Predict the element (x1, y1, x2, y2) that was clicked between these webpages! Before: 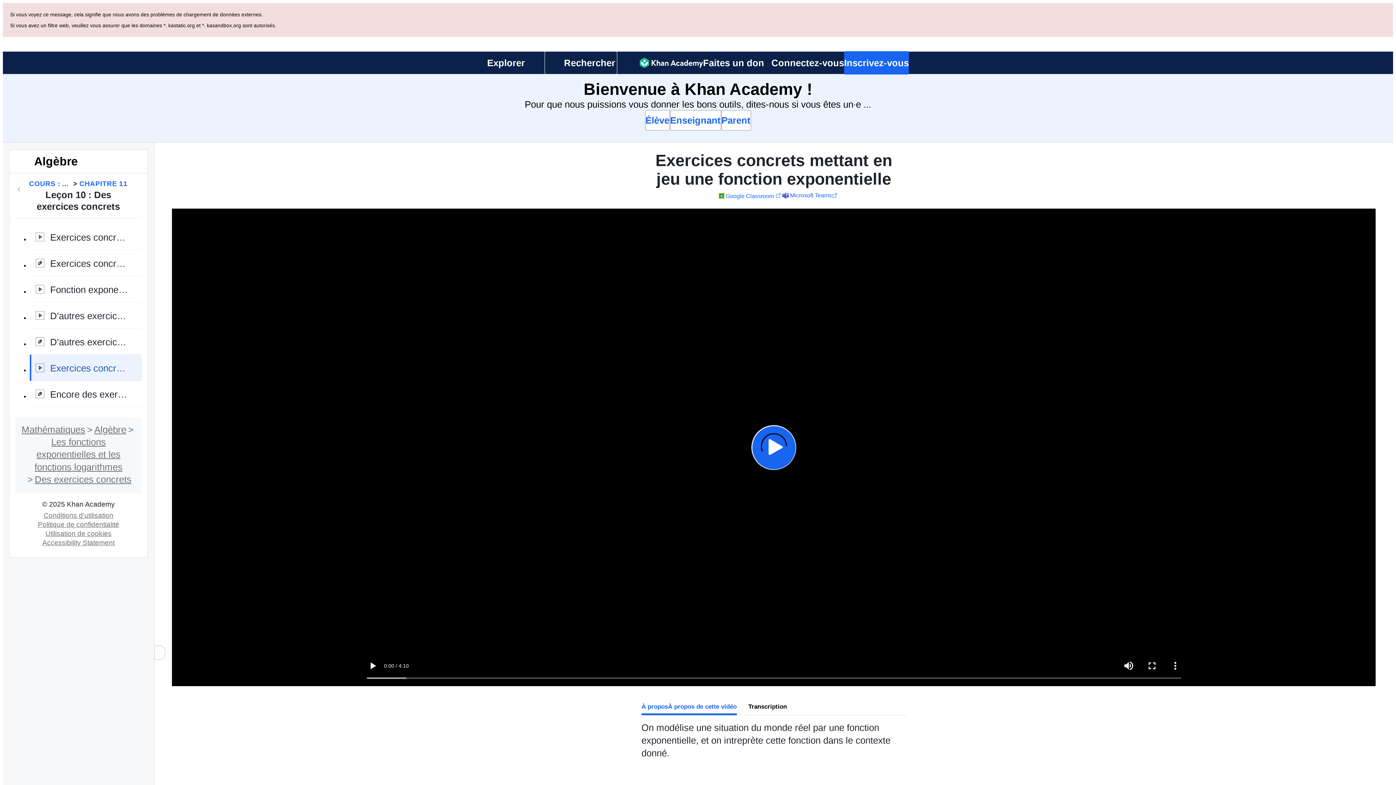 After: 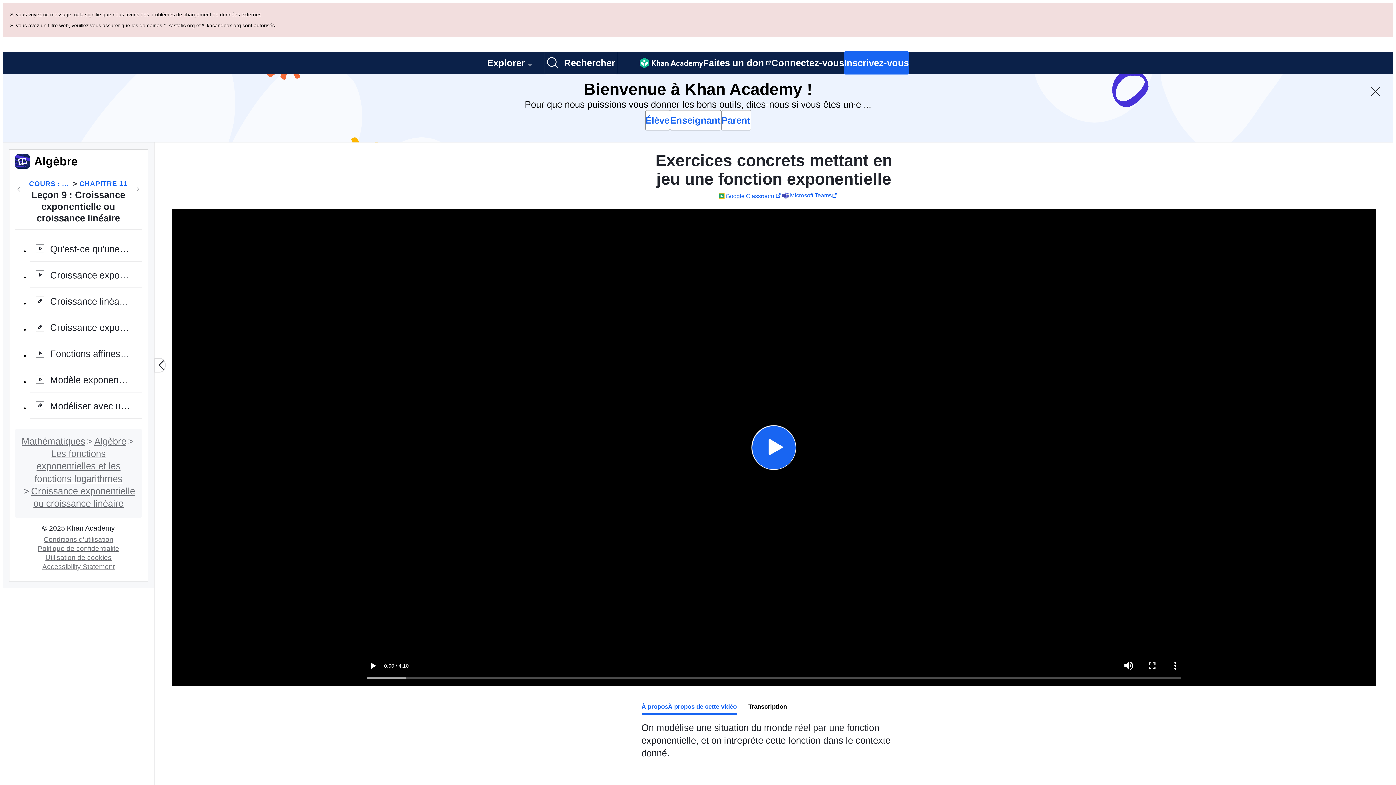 Action: bbox: (14, 116, 23, 125) label: Précédemment dans le cours